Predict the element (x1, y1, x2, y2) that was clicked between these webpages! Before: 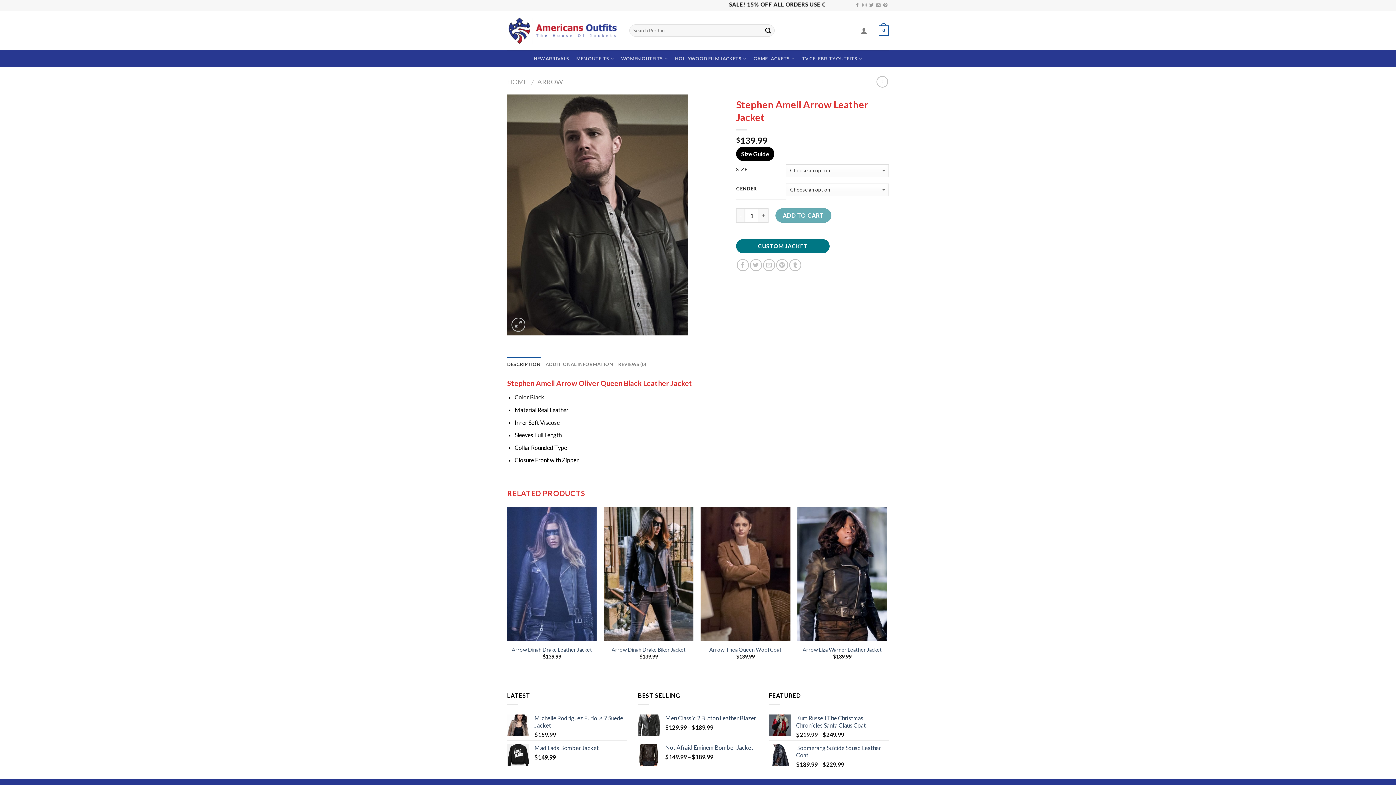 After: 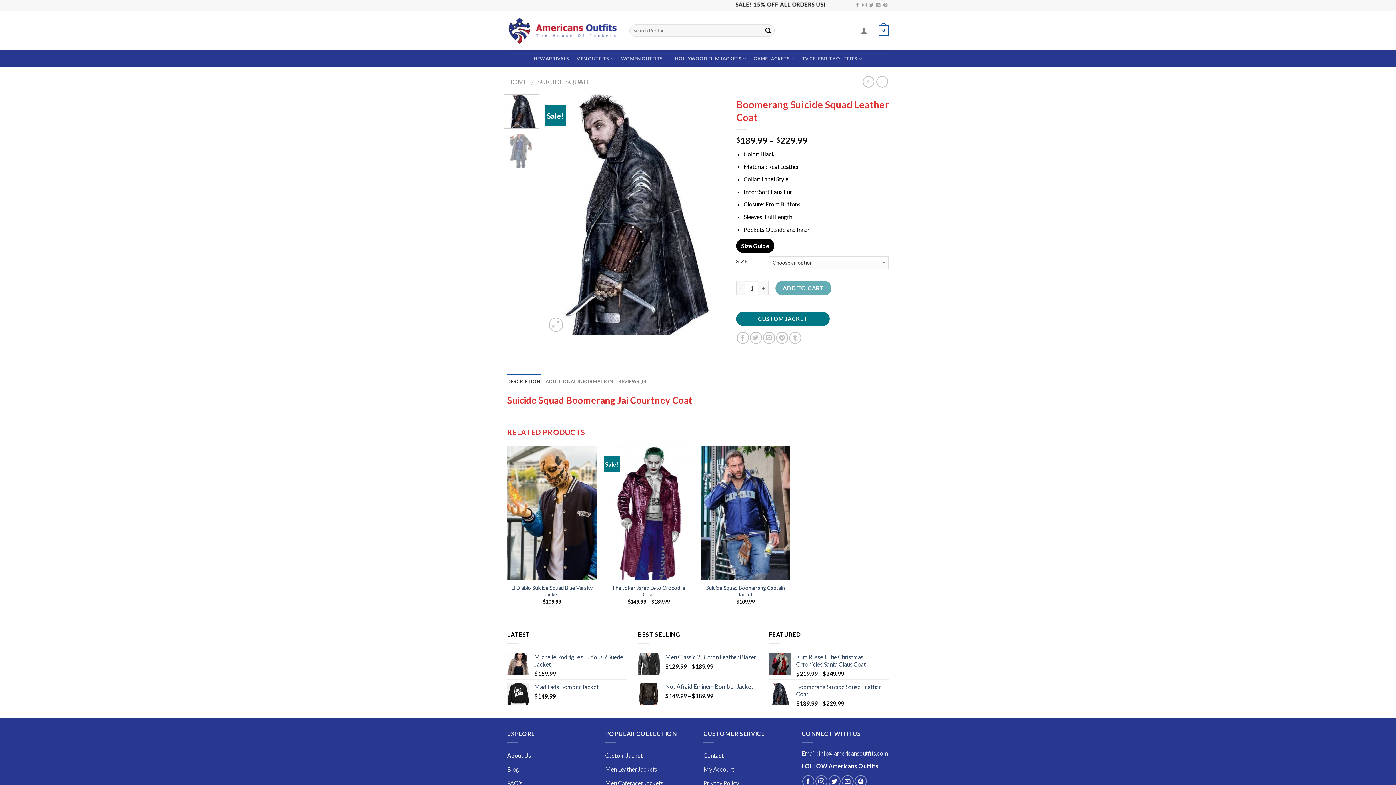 Action: label: Boomerang Suicide Squad Leather Coat bbox: (796, 744, 889, 759)